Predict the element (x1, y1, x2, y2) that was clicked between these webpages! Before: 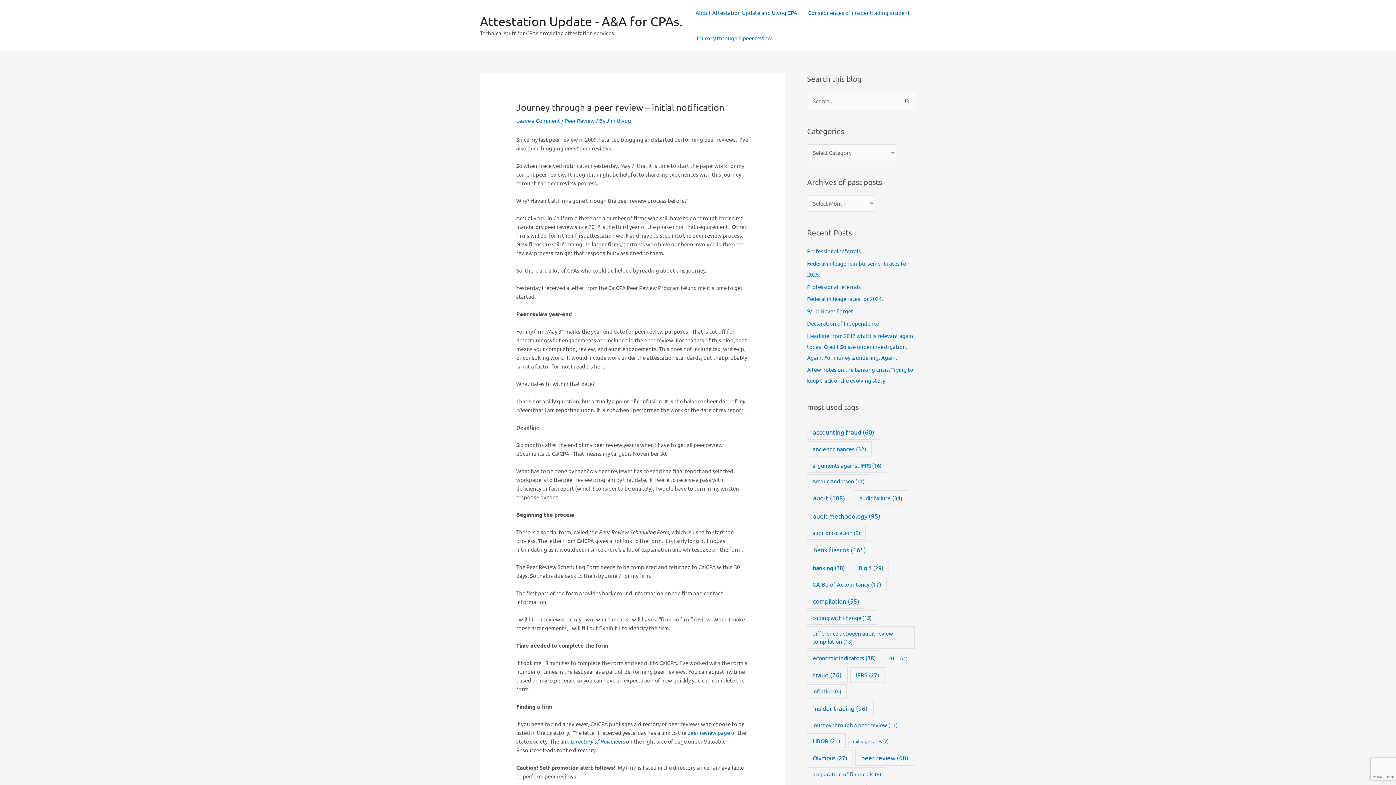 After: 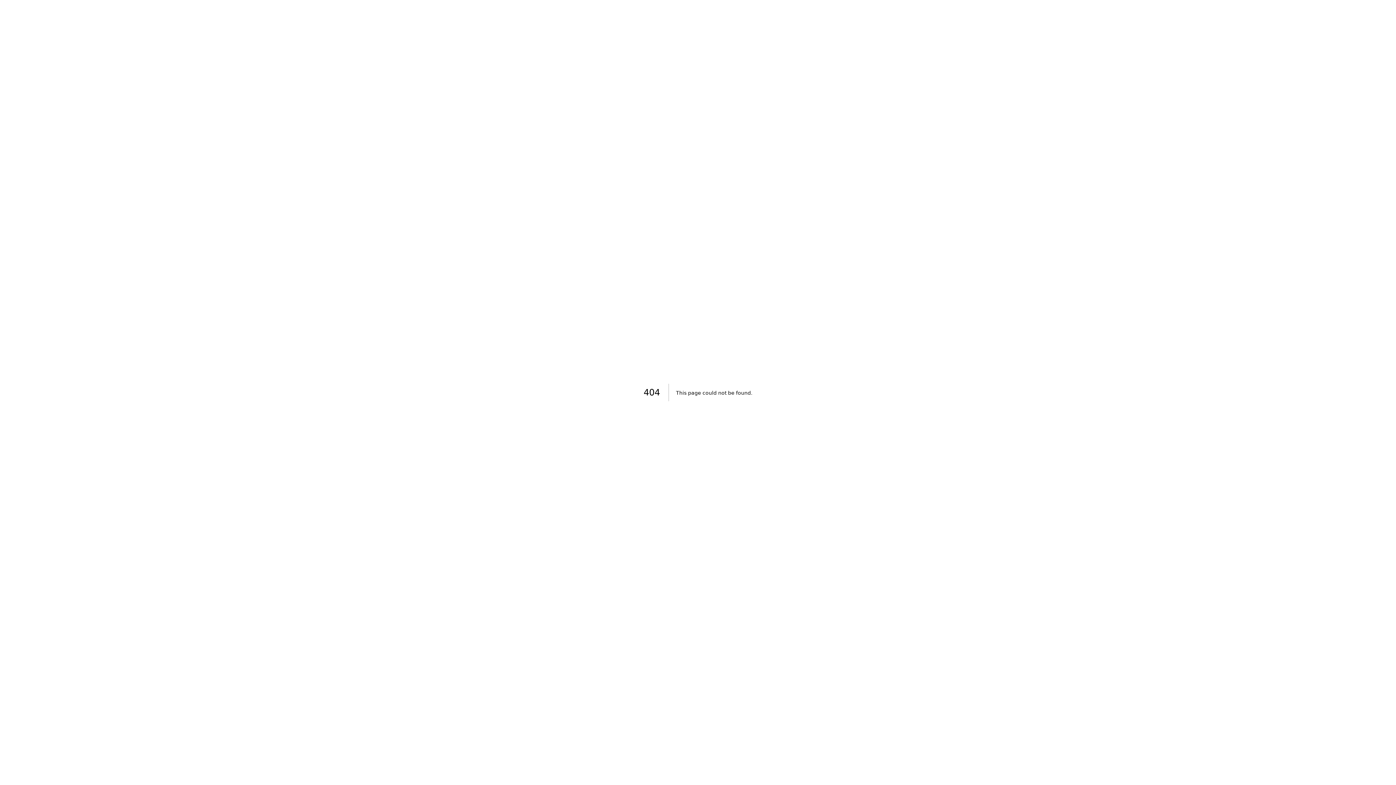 Action: bbox: (687, 729, 731, 736) label: peer review page 